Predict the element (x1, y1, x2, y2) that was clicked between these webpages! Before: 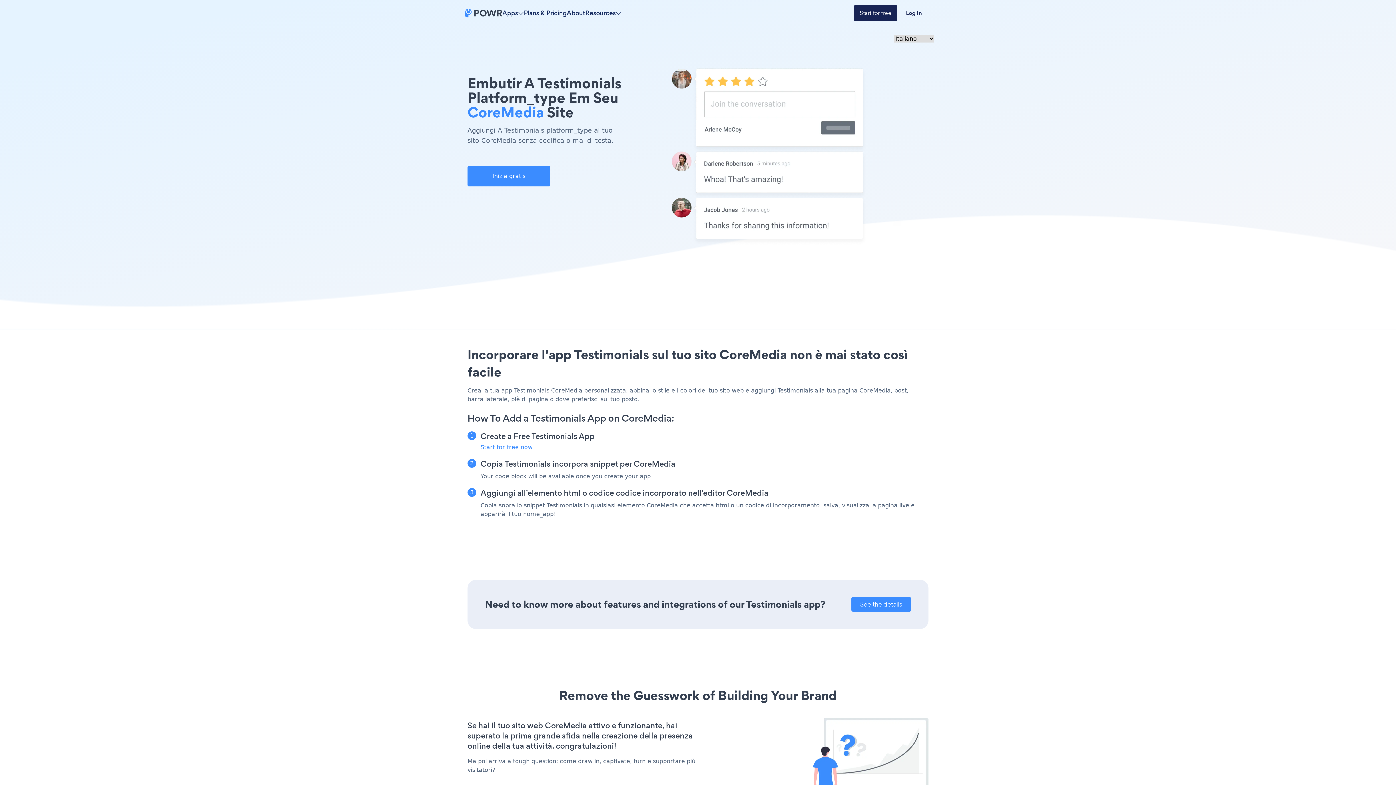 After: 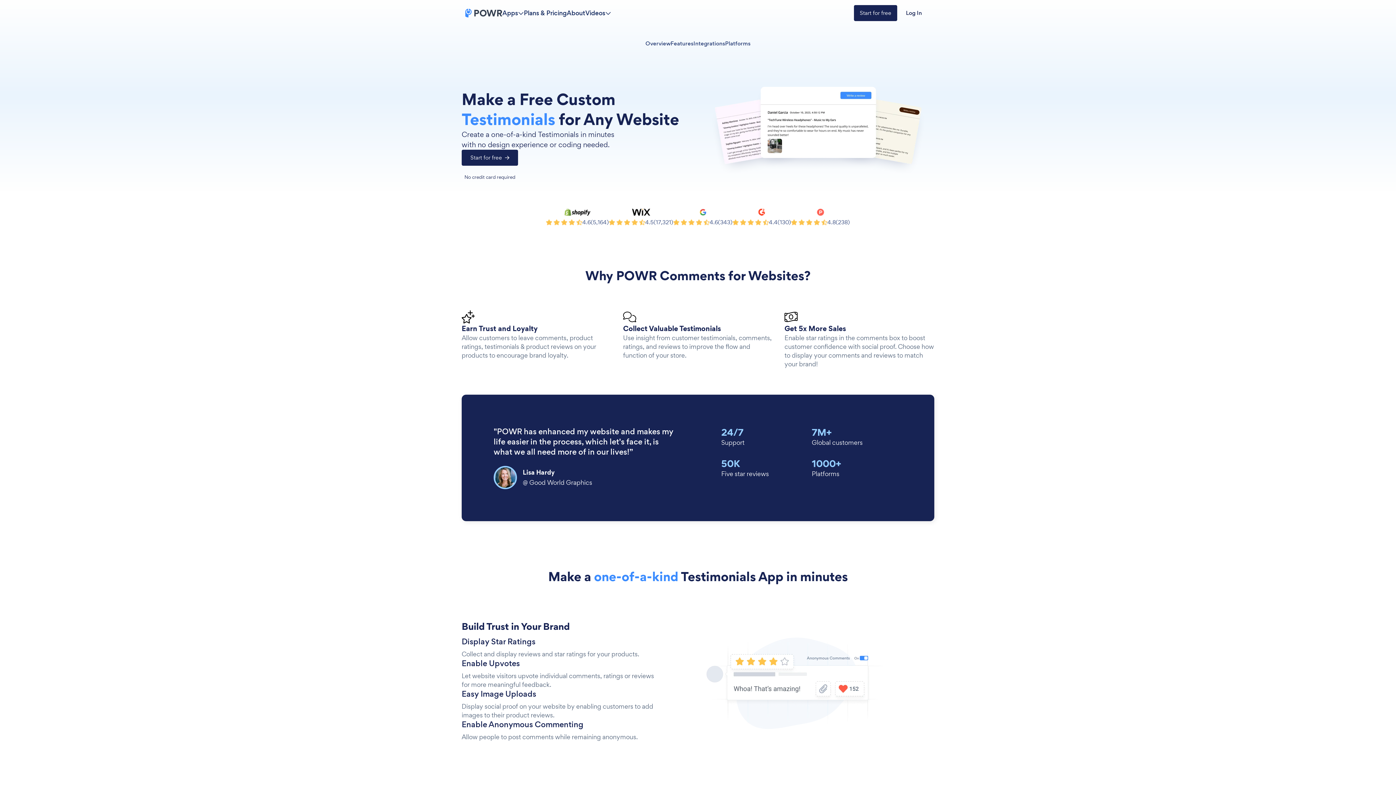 Action: bbox: (851, 597, 911, 612) label: See the details